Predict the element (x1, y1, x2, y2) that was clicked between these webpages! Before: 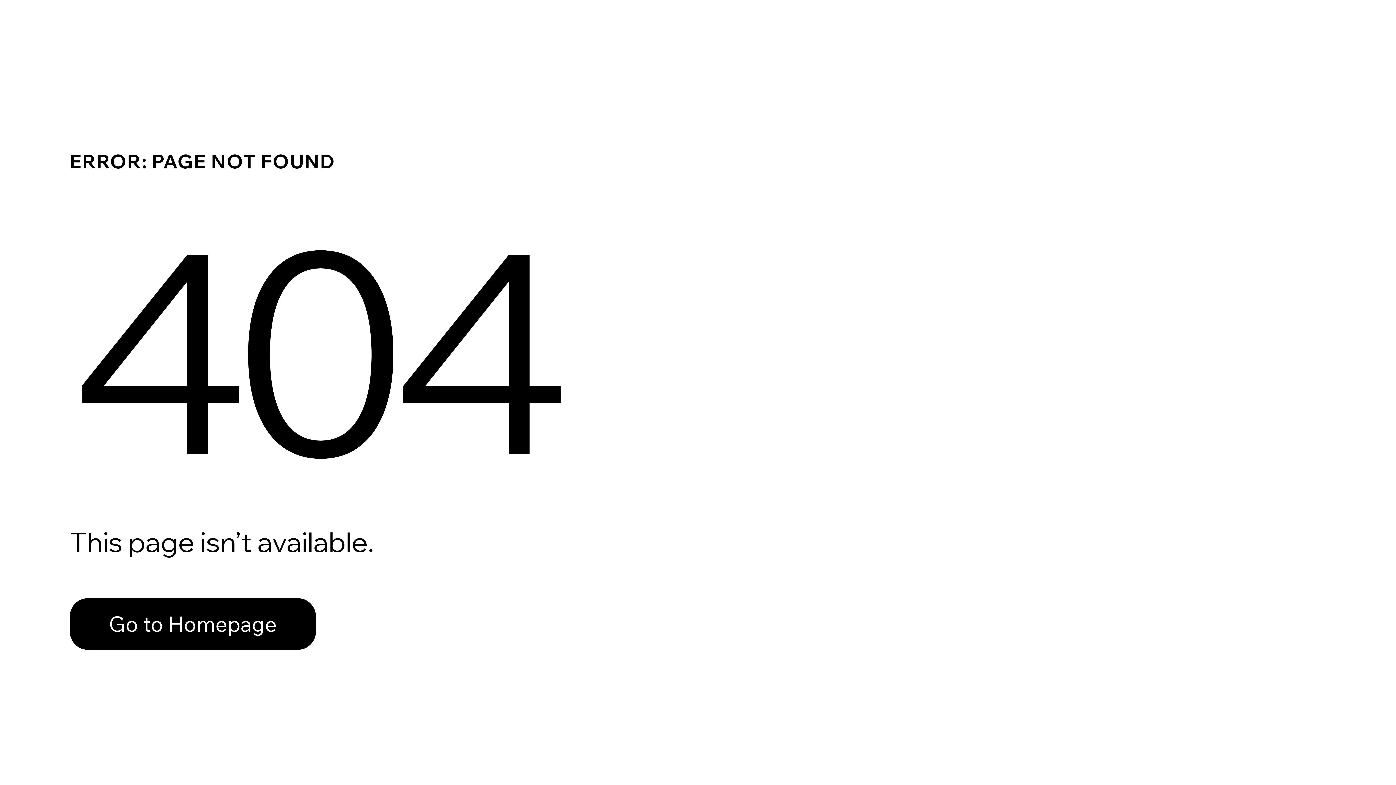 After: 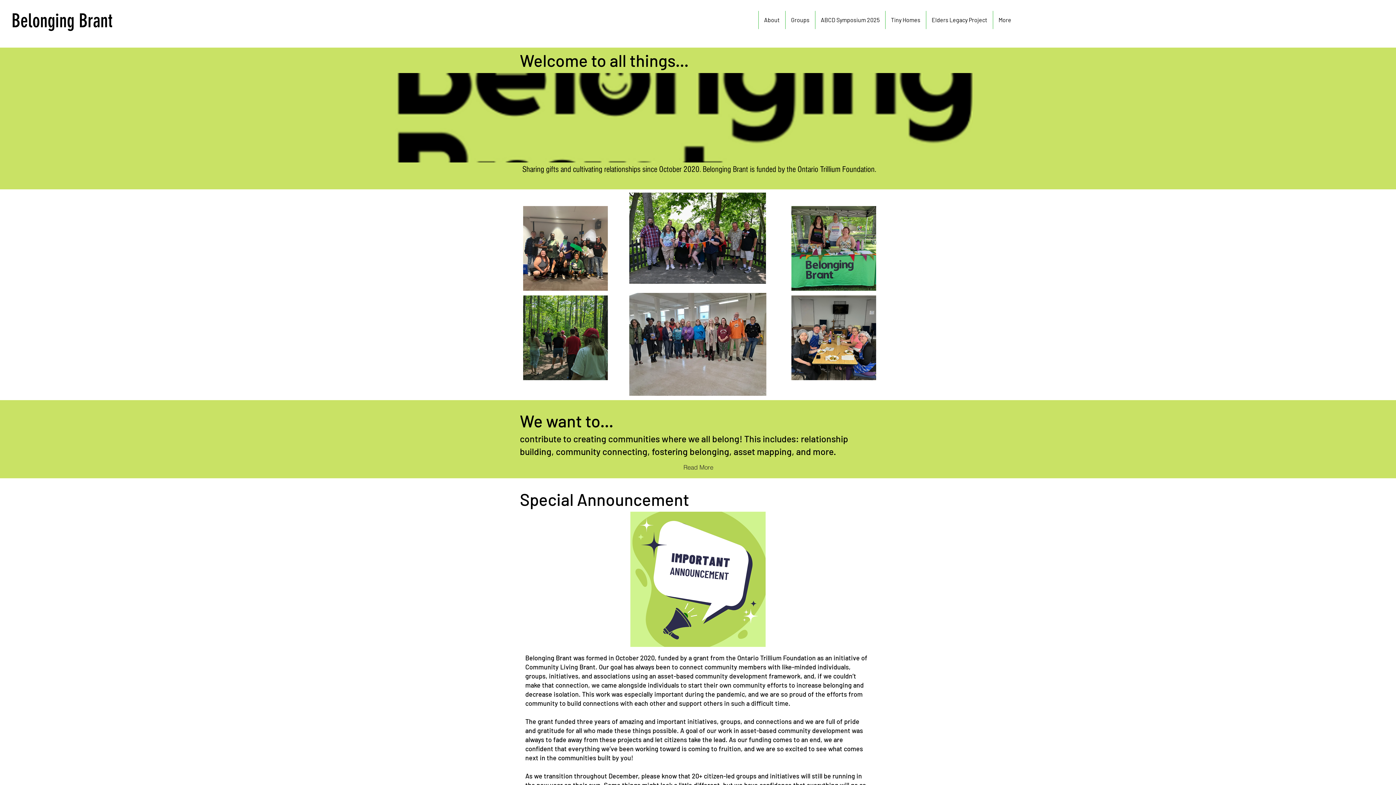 Action: bbox: (69, 598, 316, 650) label: Go to Homepage